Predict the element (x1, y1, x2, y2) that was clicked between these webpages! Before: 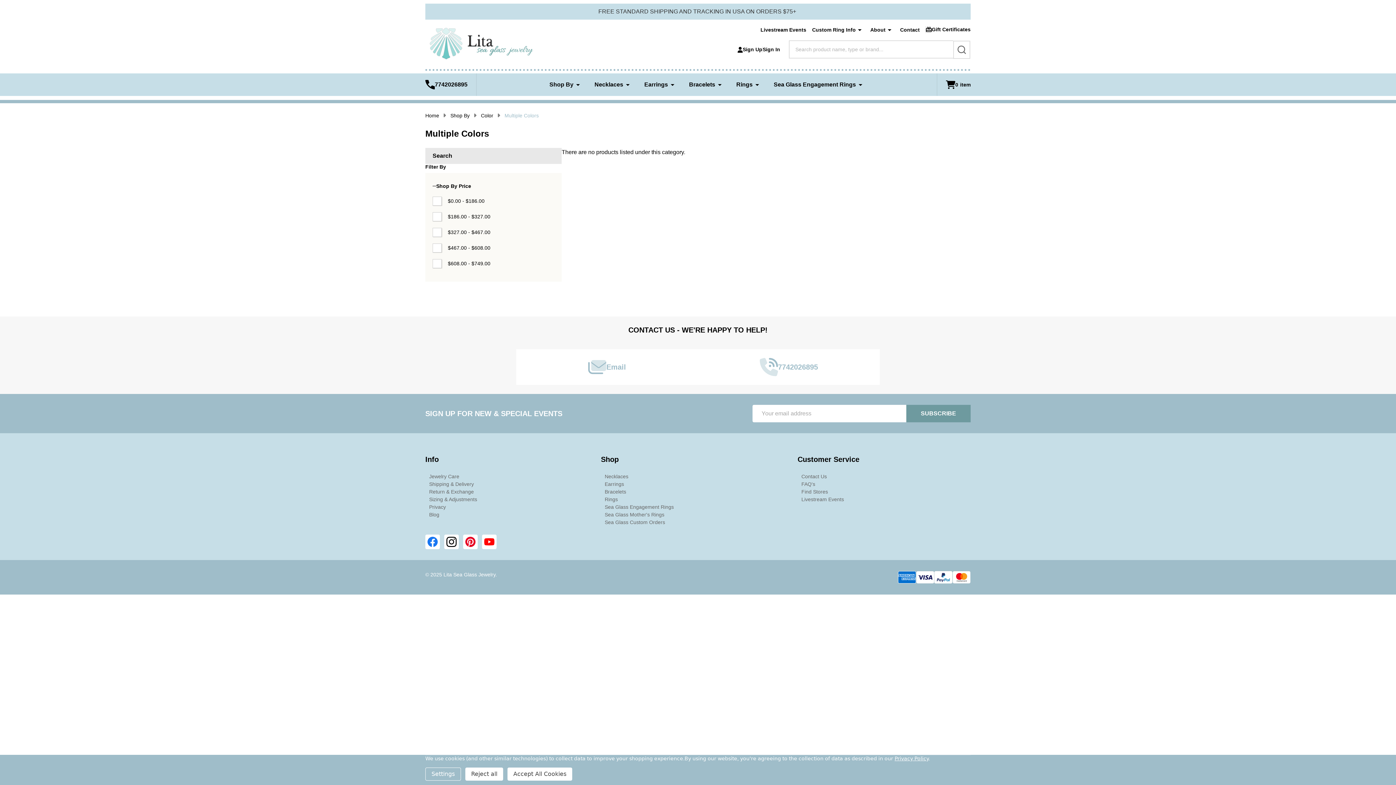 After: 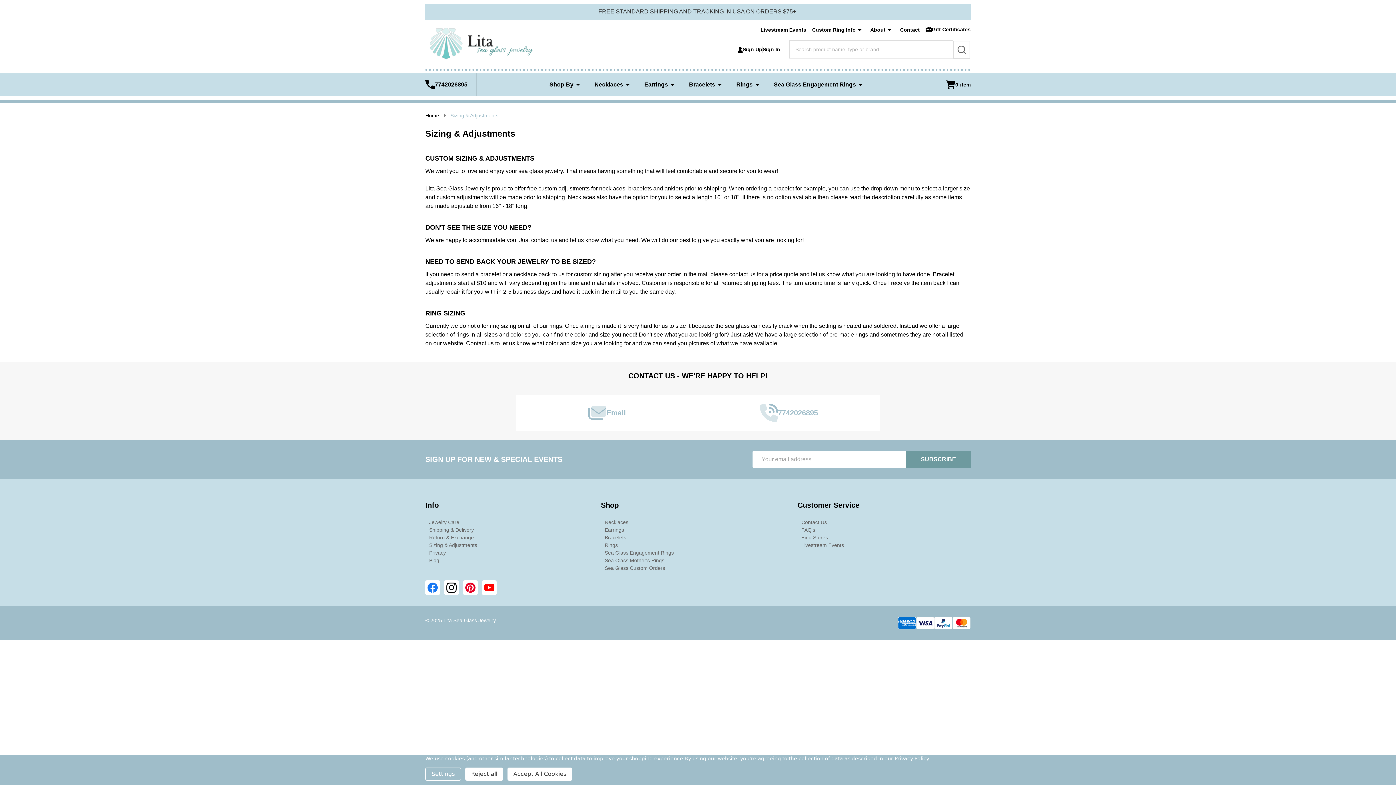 Action: bbox: (429, 496, 477, 502) label: Sizing & Adjustments